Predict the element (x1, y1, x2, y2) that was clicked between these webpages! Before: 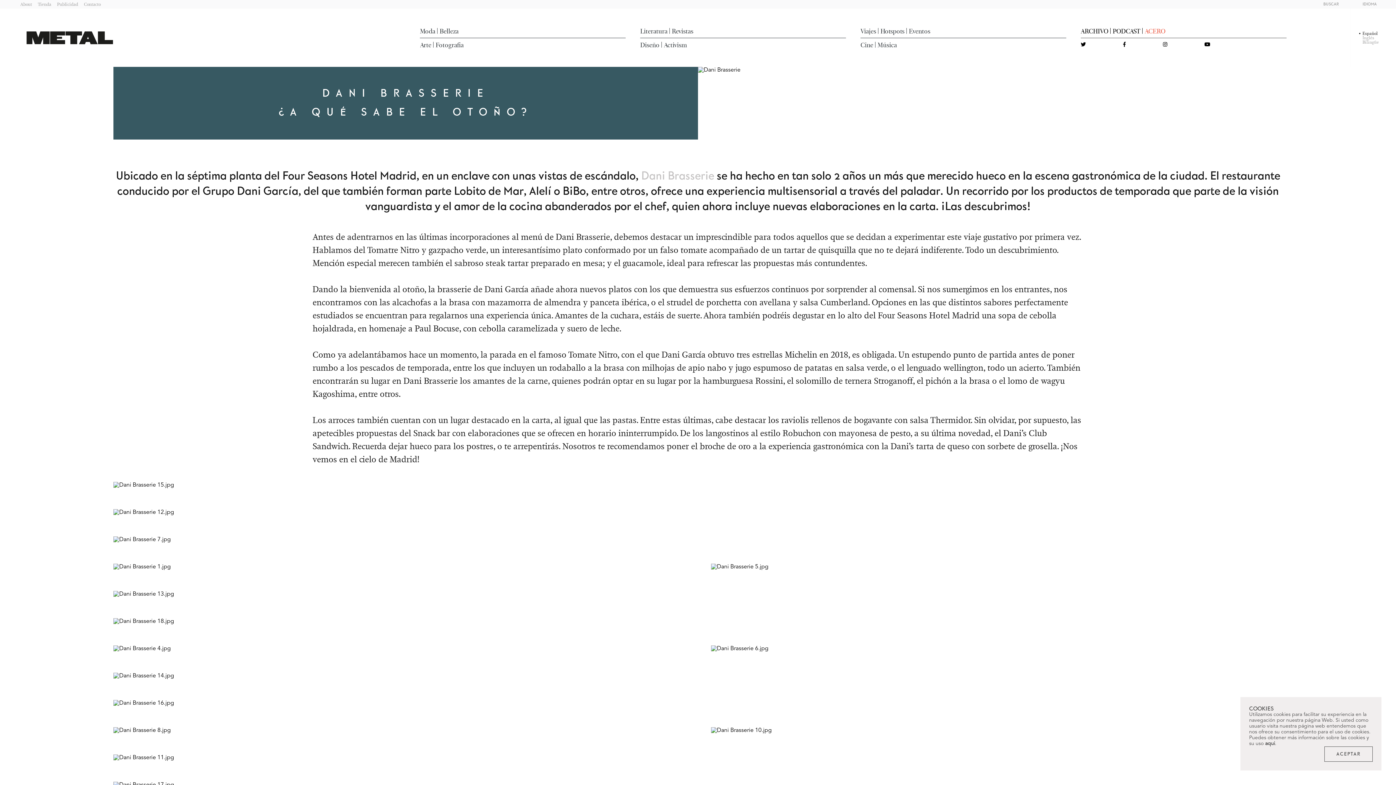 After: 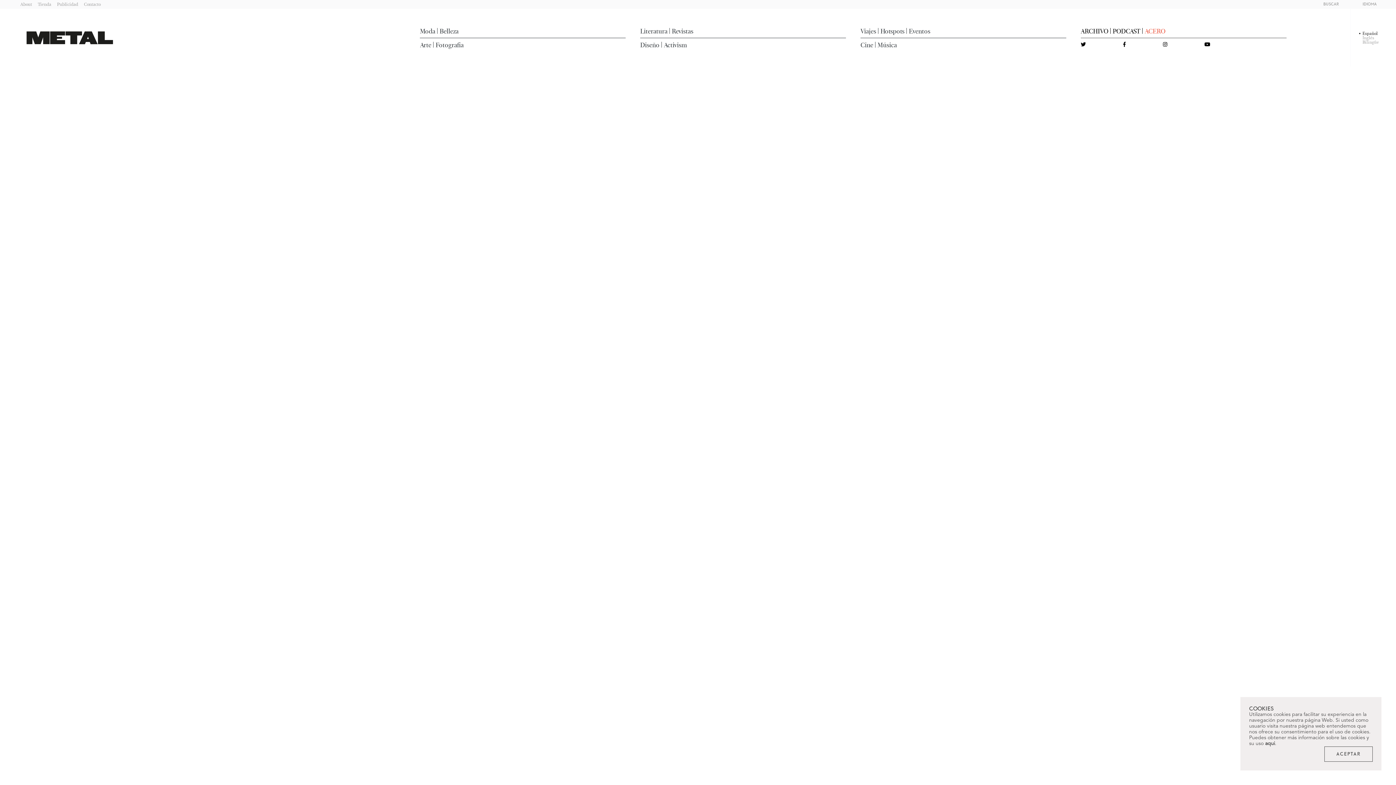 Action: label: Arte bbox: (420, 40, 431, 48)